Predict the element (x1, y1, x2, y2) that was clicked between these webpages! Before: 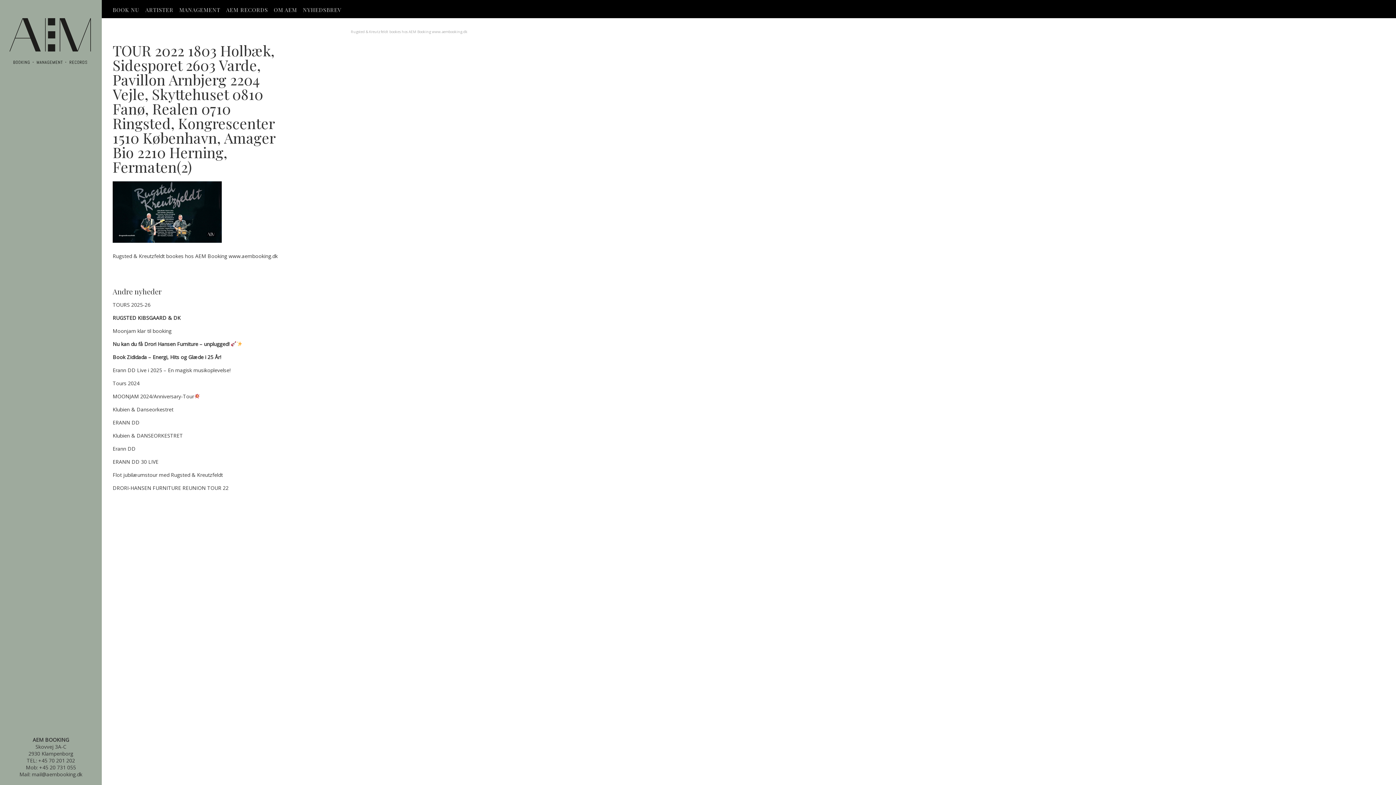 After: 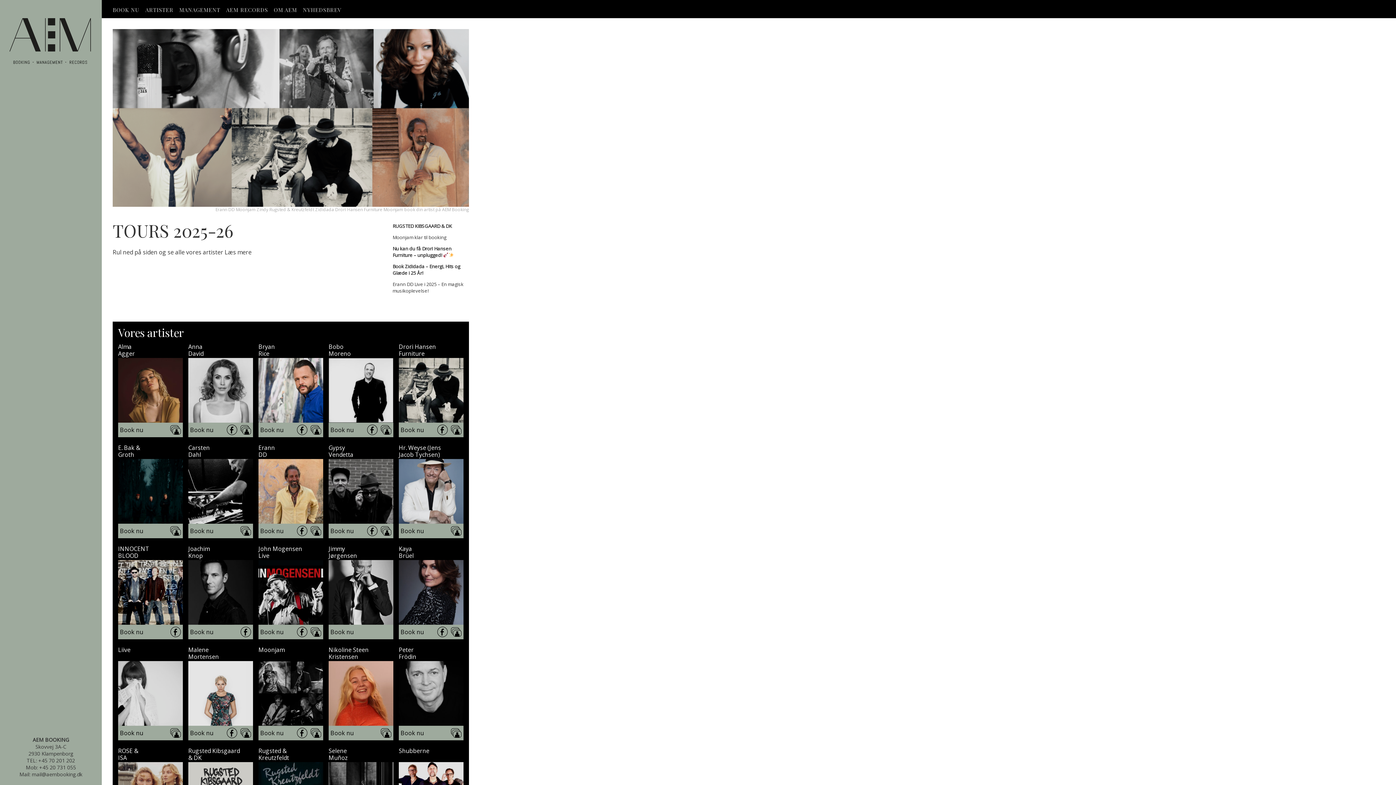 Action: bbox: (9, 18, 90, 64)